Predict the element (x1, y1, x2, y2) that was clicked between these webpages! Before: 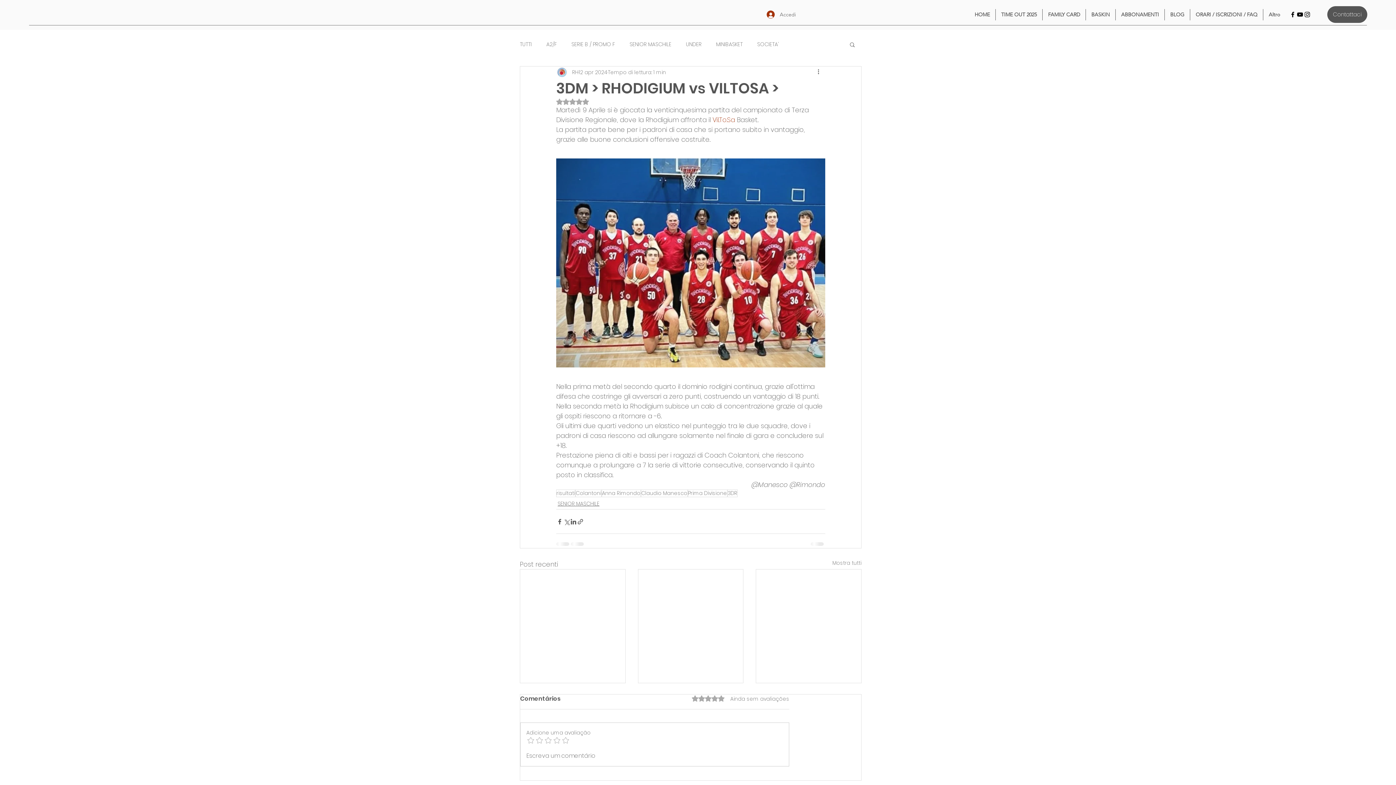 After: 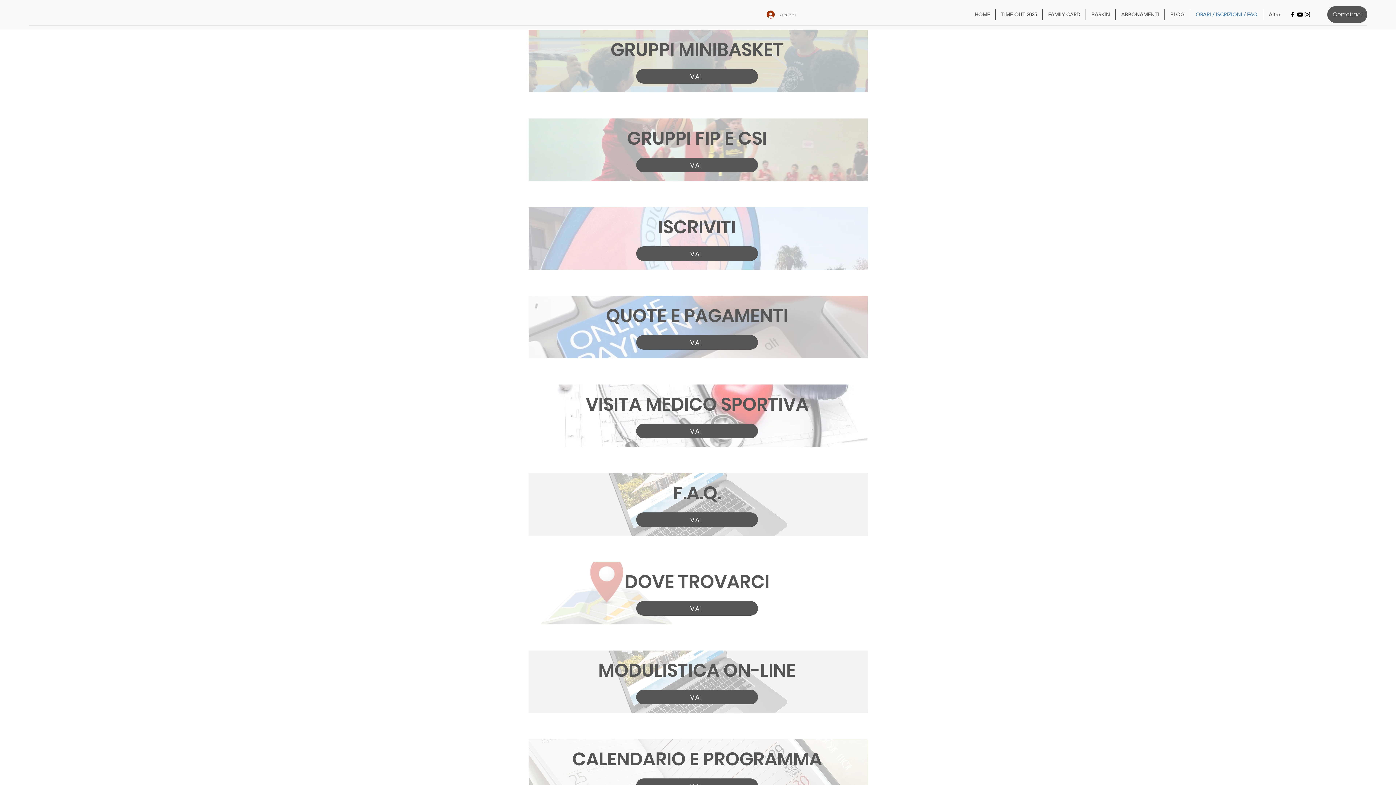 Action: label: ORARI / ISCRIZIONI / FAQ bbox: (1190, 9, 1263, 20)